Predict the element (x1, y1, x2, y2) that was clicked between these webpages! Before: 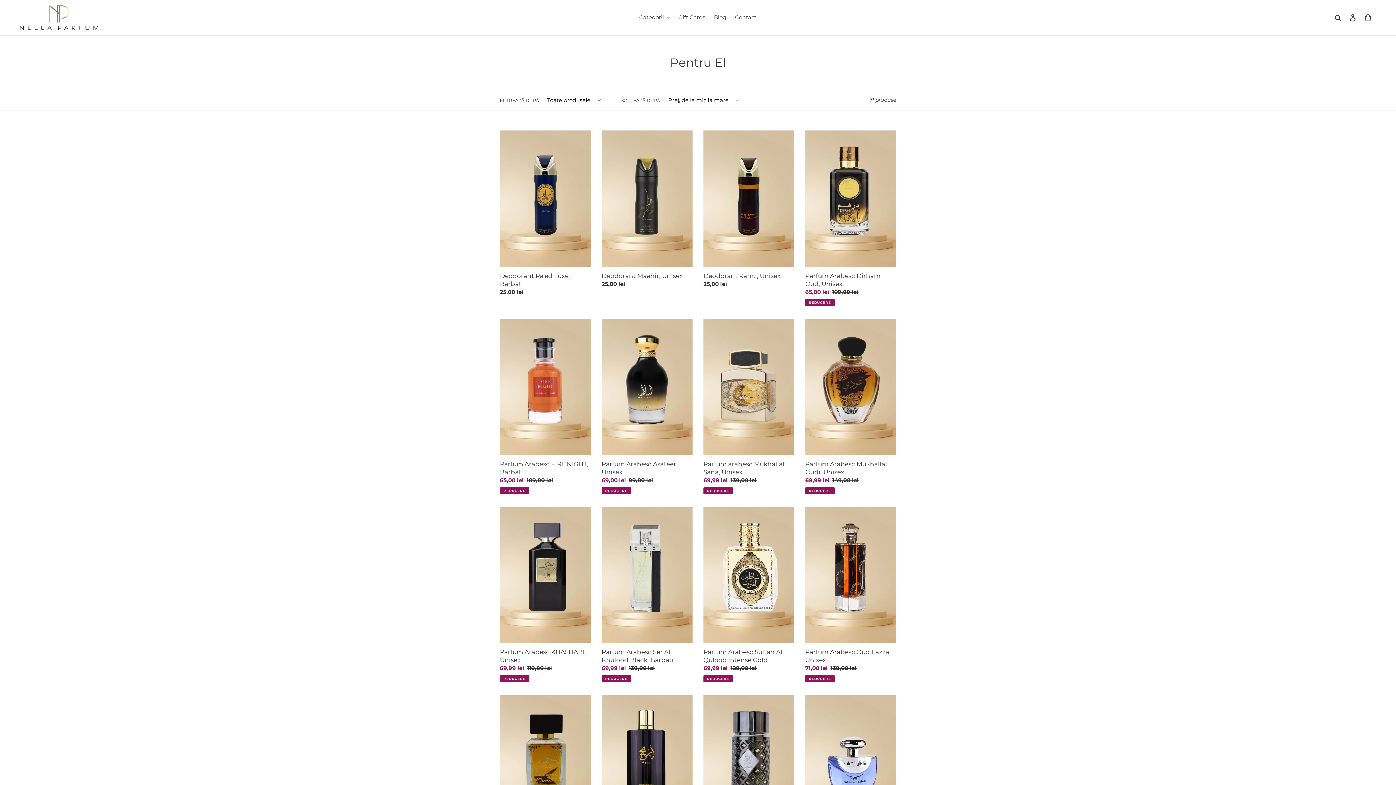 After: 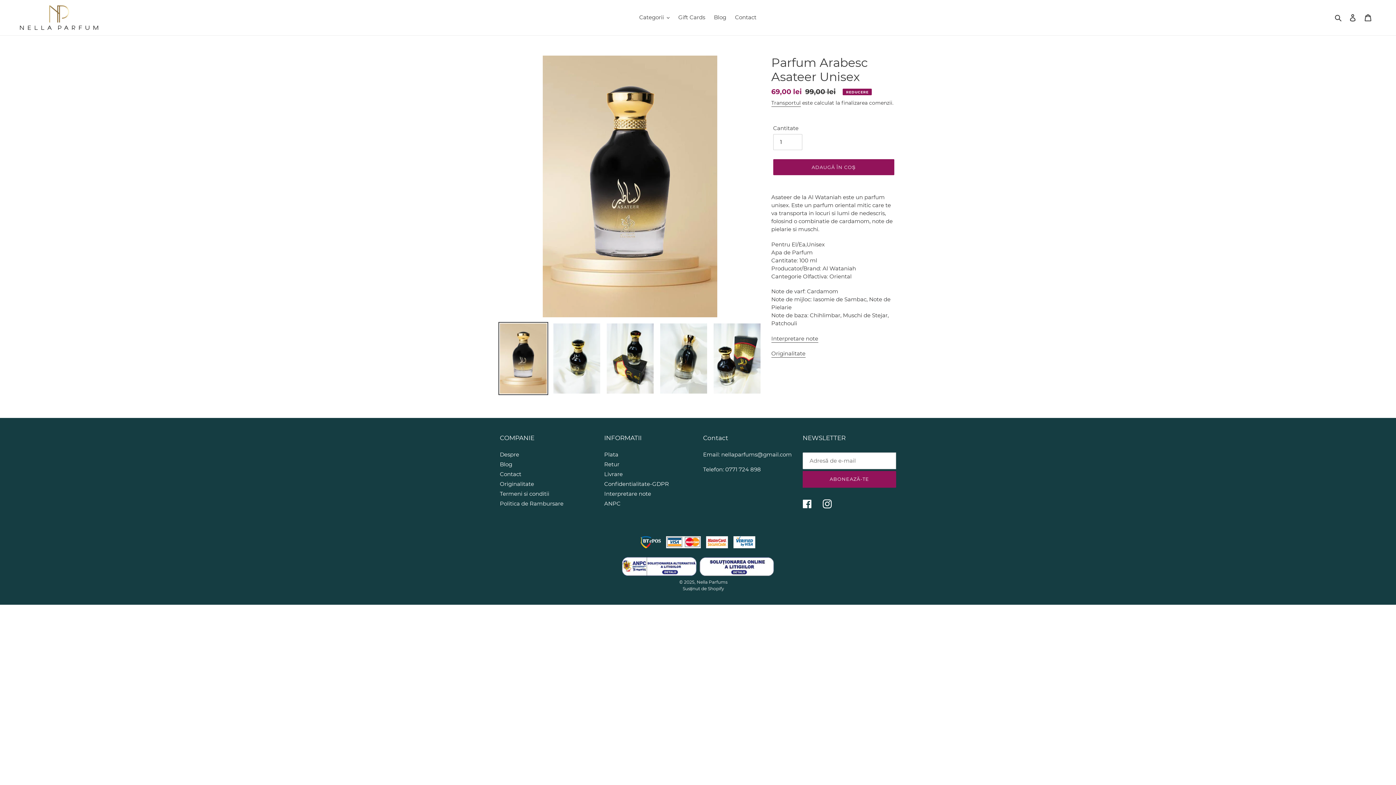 Action: bbox: (601, 318, 692, 494) label: Parfum Arabesc Asateer Unisex